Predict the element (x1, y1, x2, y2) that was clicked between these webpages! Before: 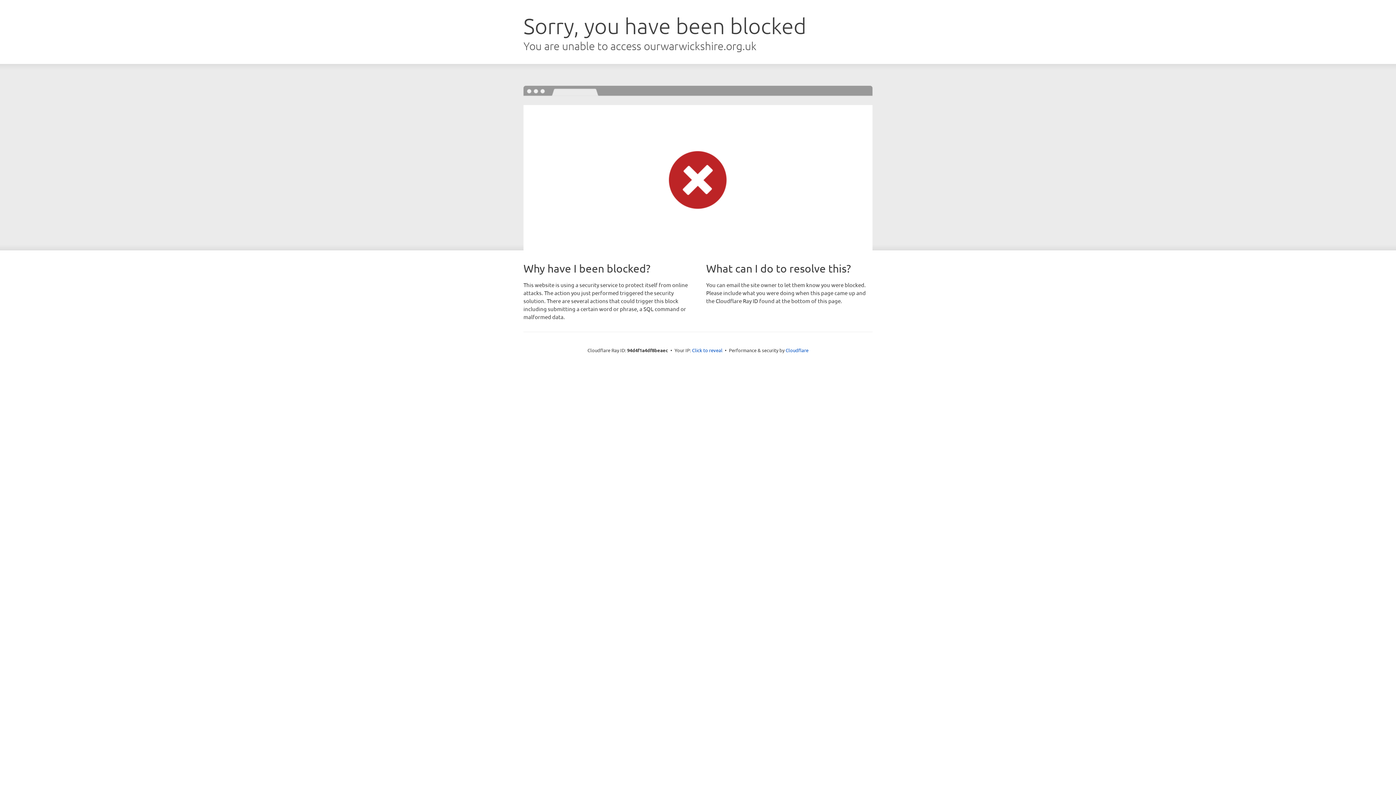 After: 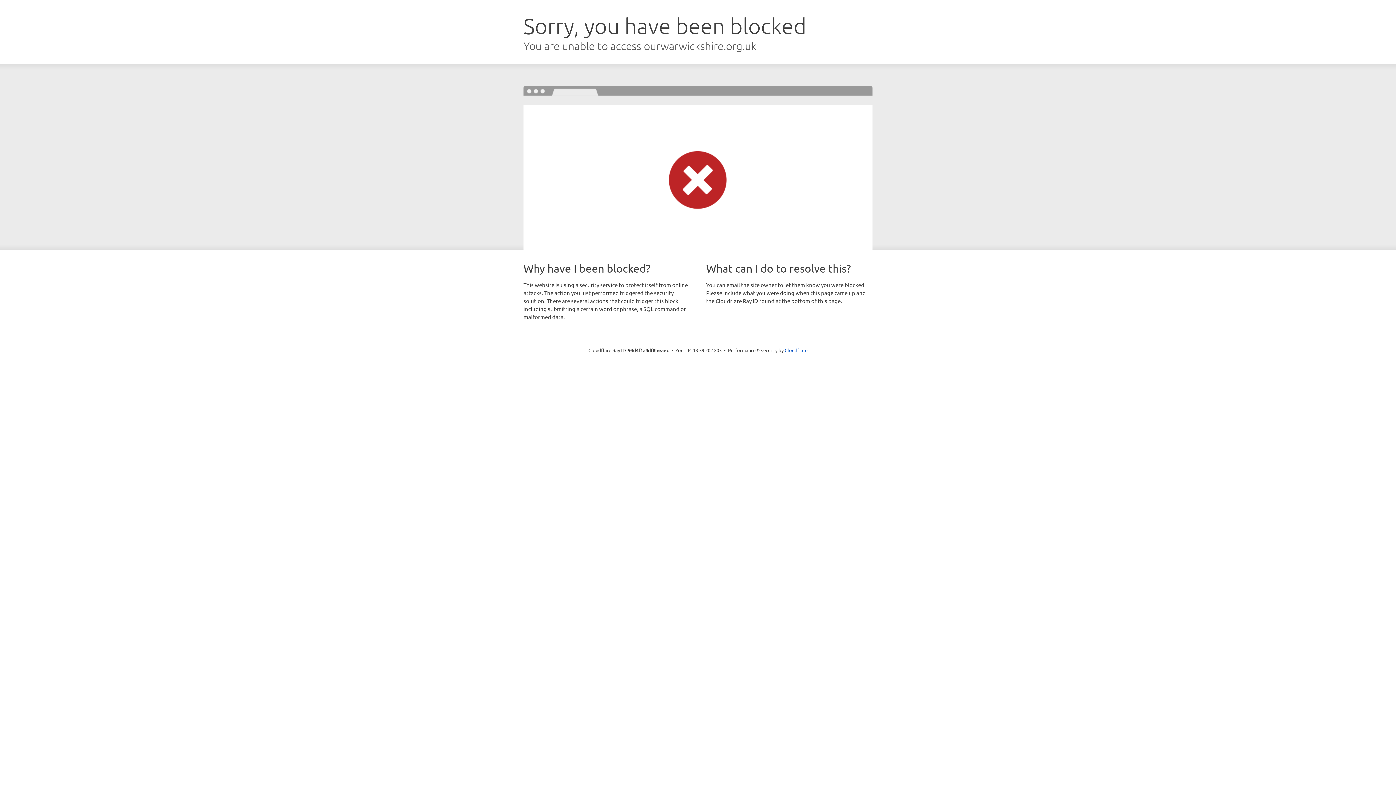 Action: label: Click to reveal bbox: (692, 346, 722, 353)